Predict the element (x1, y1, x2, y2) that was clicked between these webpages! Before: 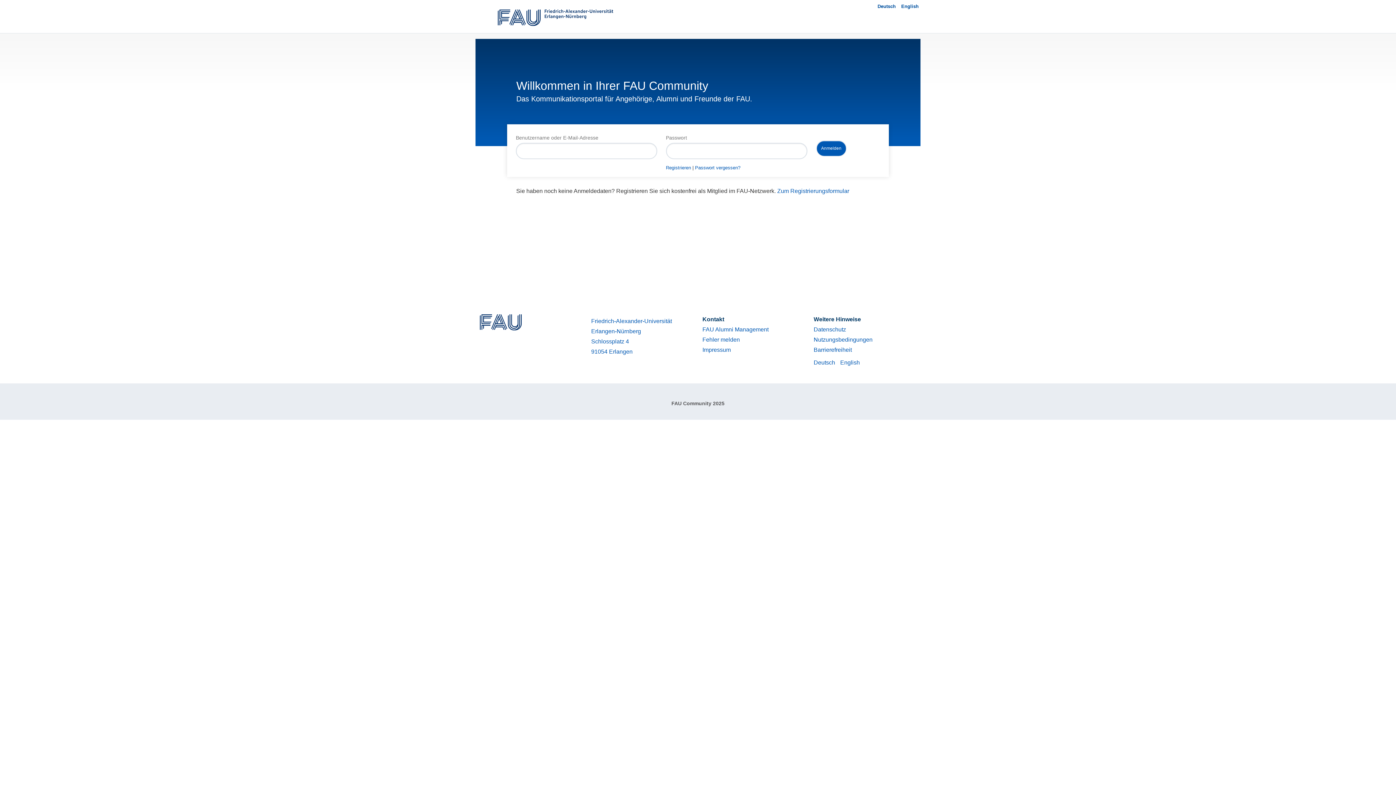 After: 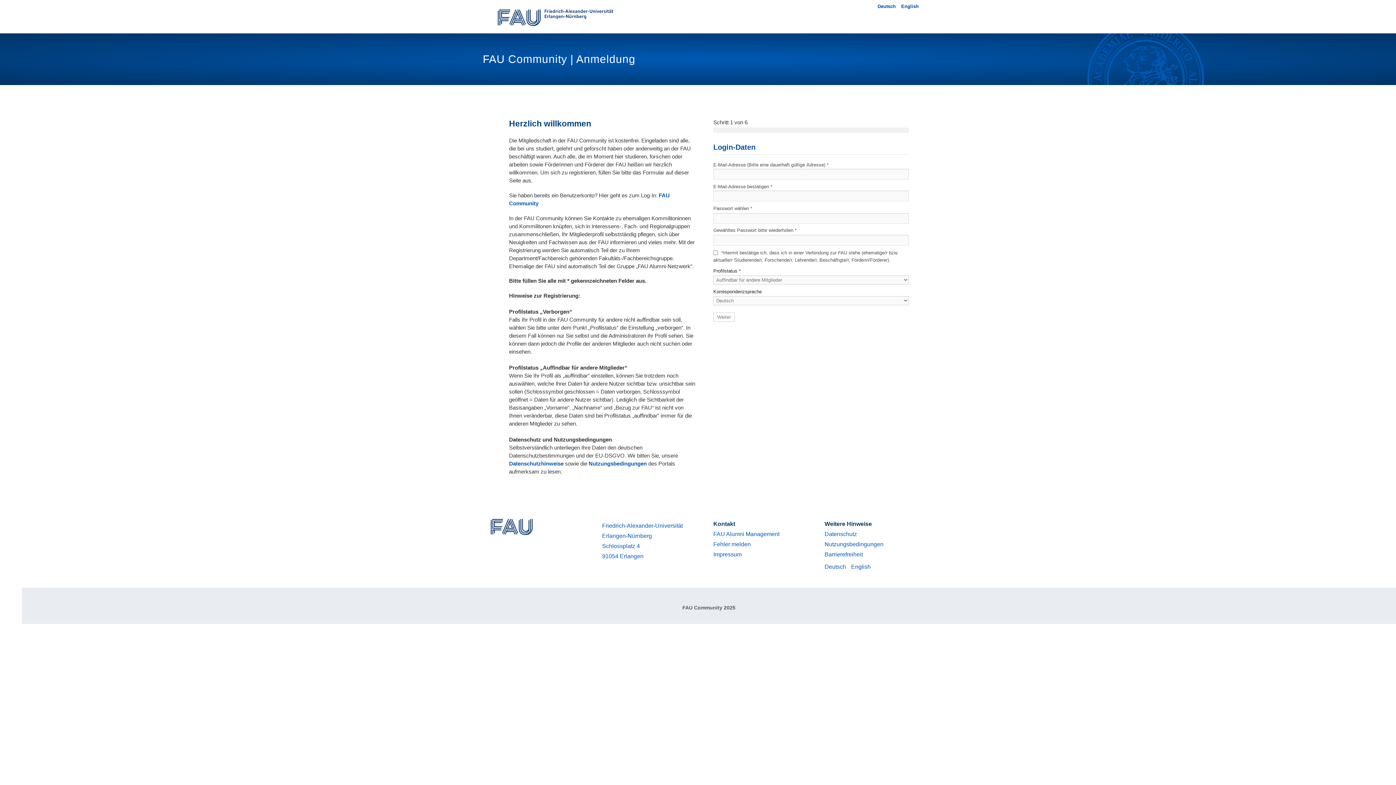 Action: bbox: (666, 164, 691, 170) label: Registrieren